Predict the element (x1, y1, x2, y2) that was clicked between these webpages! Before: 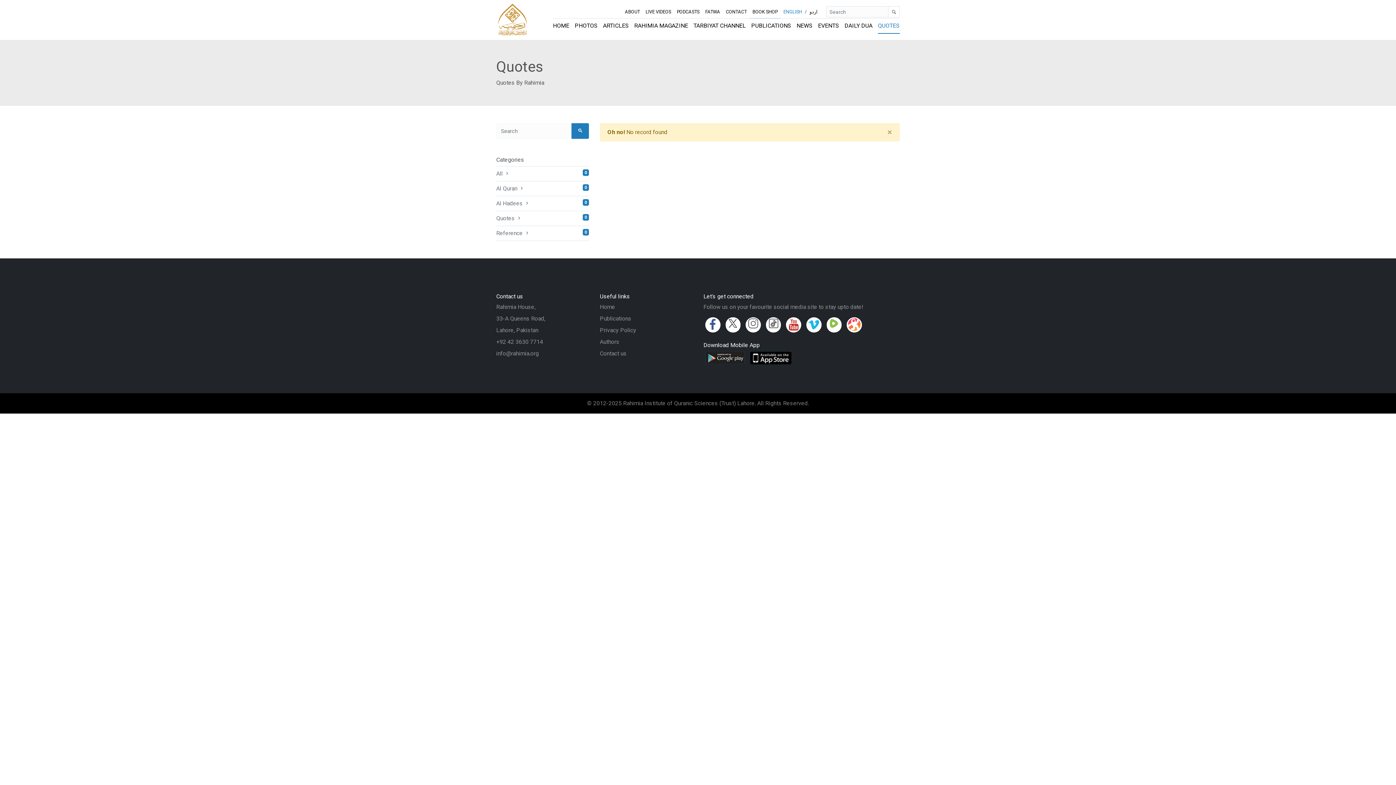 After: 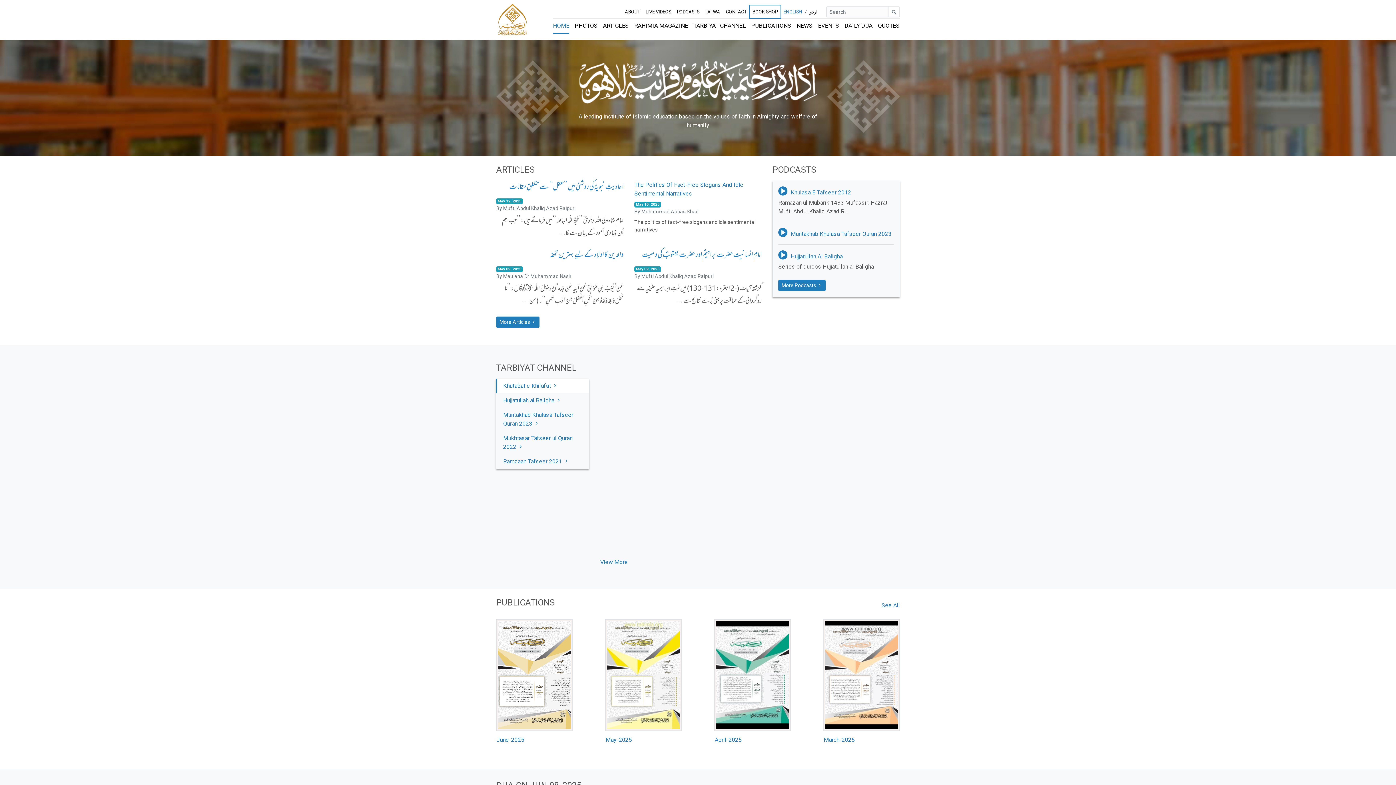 Action: label: HOME bbox: (553, 18, 569, 33)